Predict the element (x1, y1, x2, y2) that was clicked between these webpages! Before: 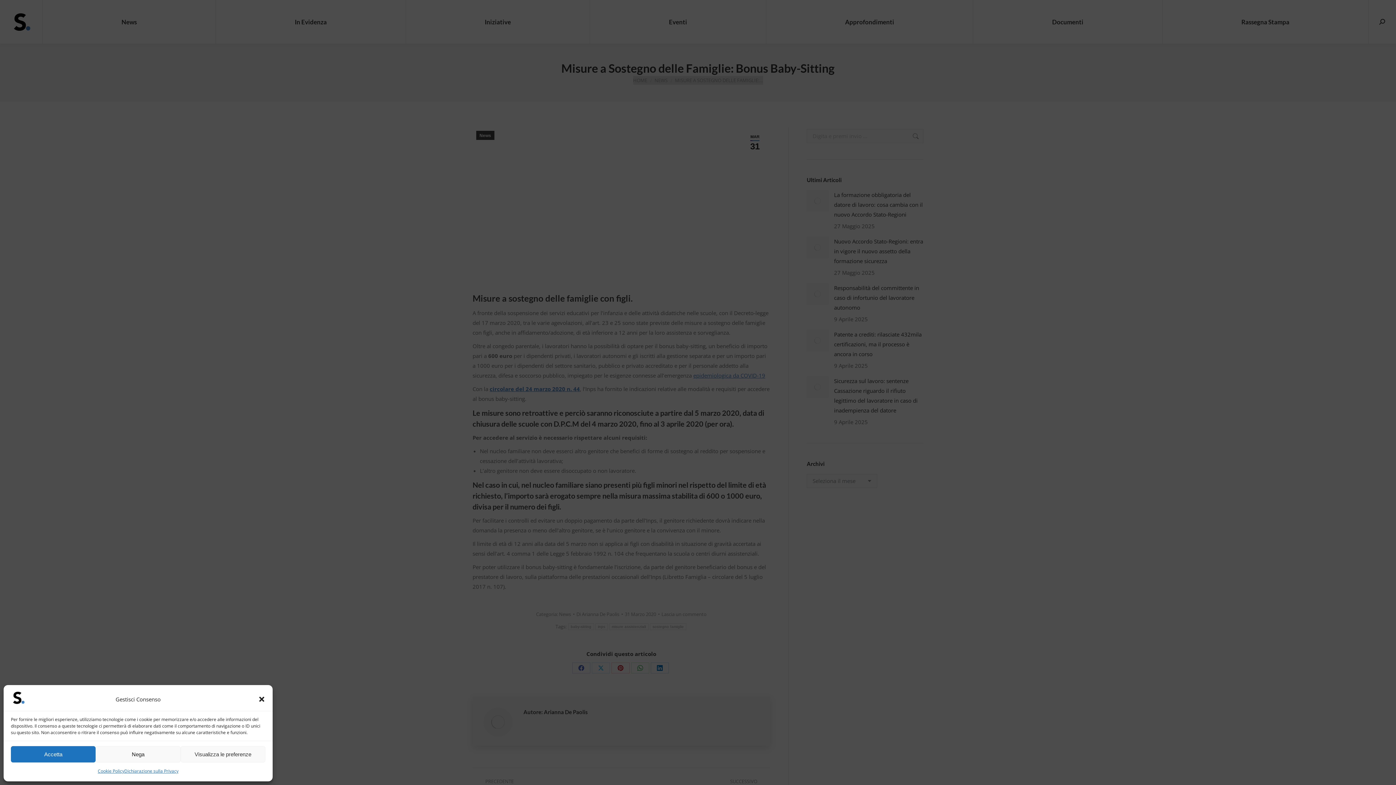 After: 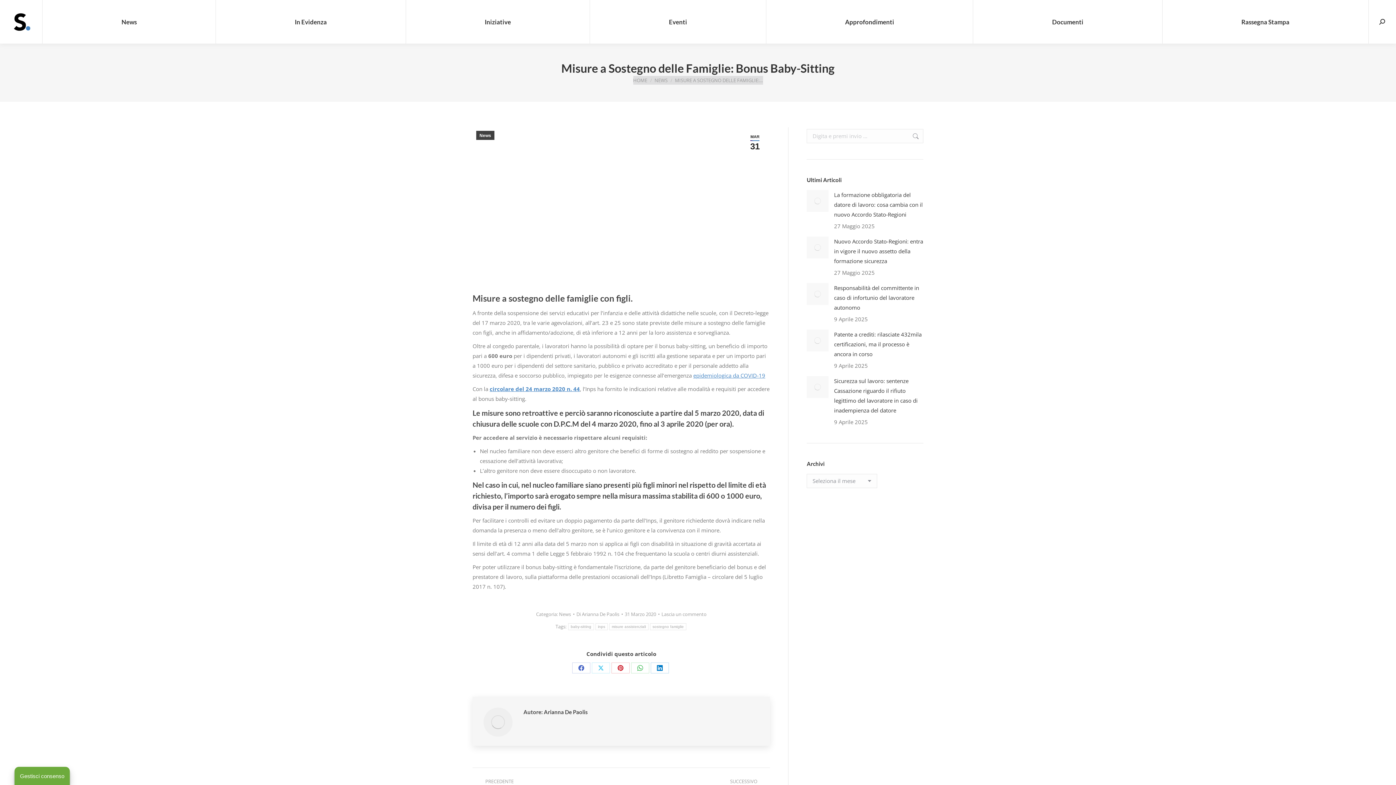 Action: bbox: (258, 696, 265, 703) label: Chiudi la finestra di dialogo